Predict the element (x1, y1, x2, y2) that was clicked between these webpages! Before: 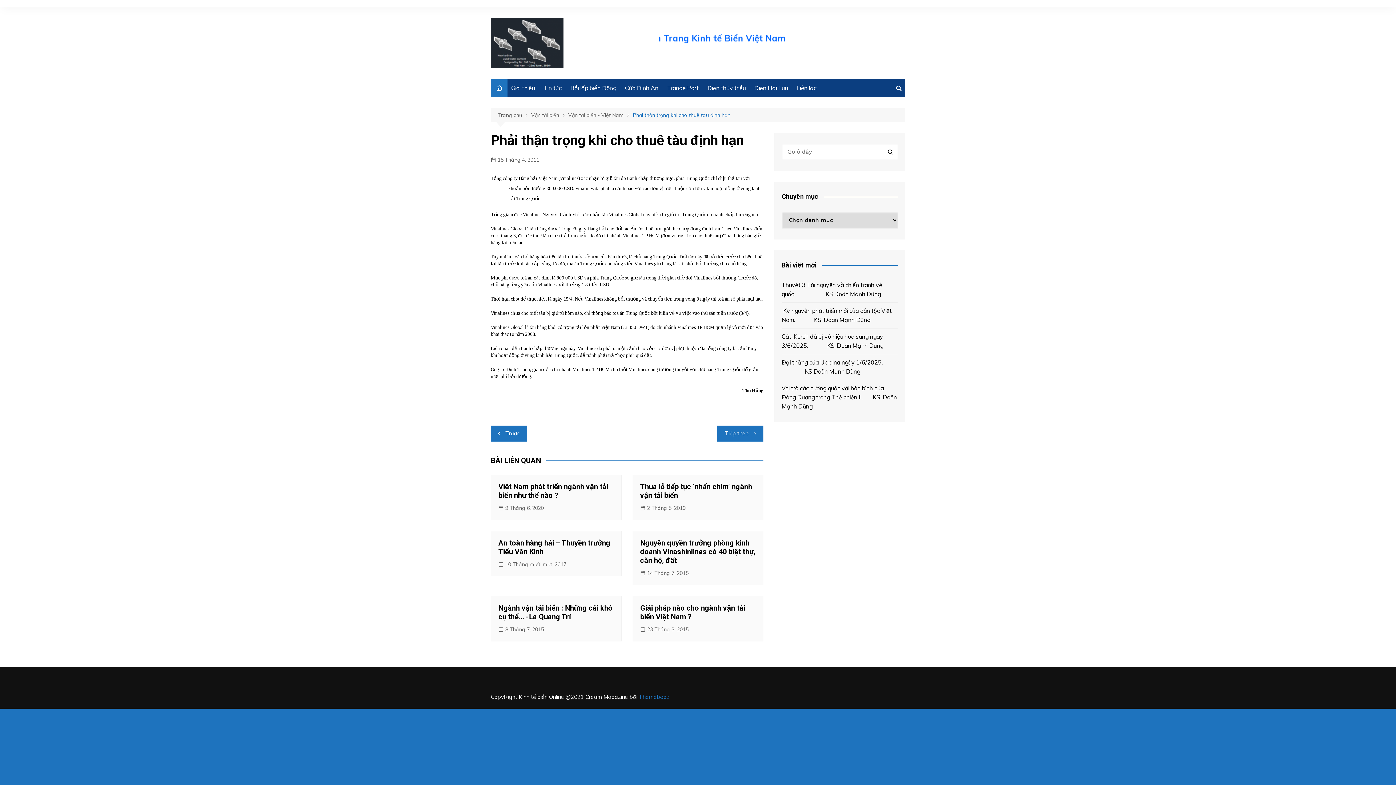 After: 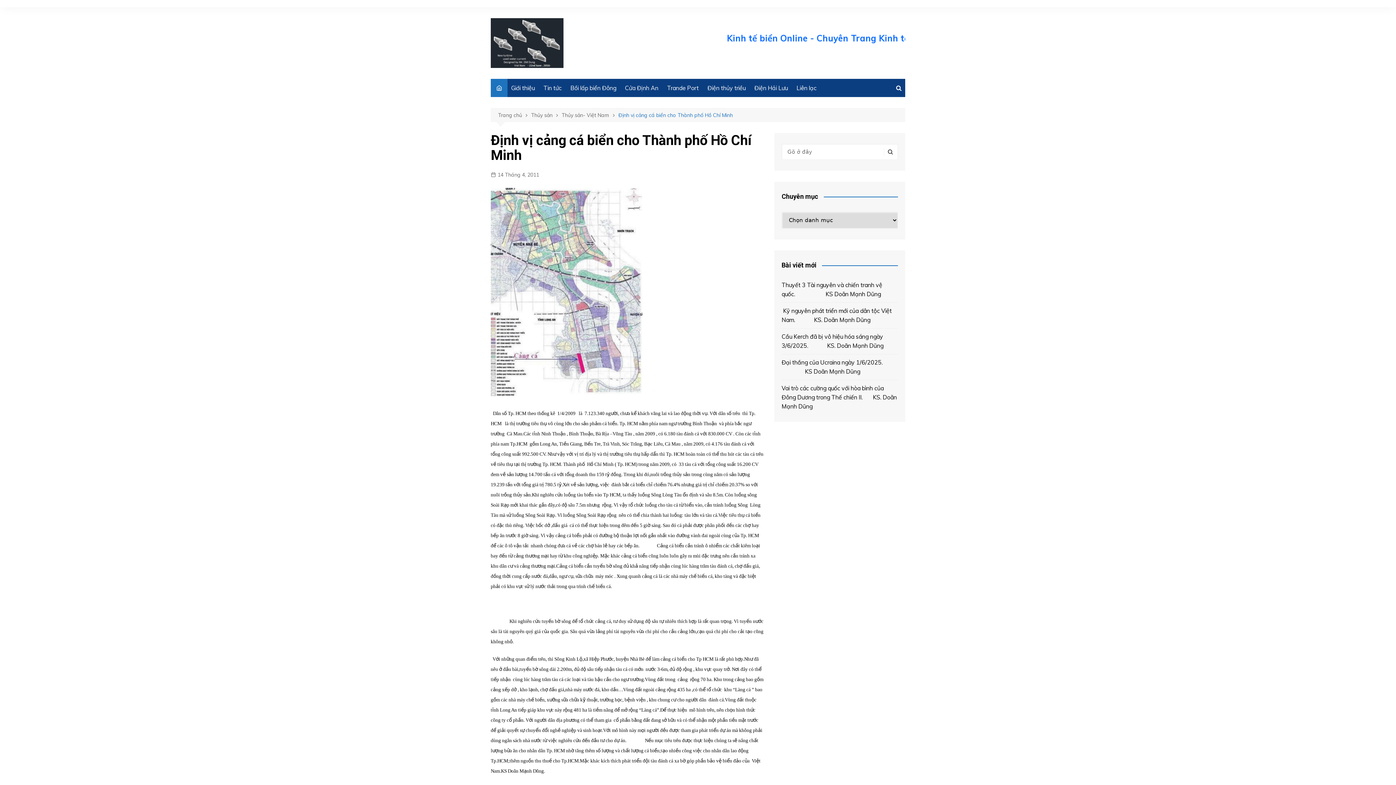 Action: bbox: (490, 425, 527, 441) label: Trước